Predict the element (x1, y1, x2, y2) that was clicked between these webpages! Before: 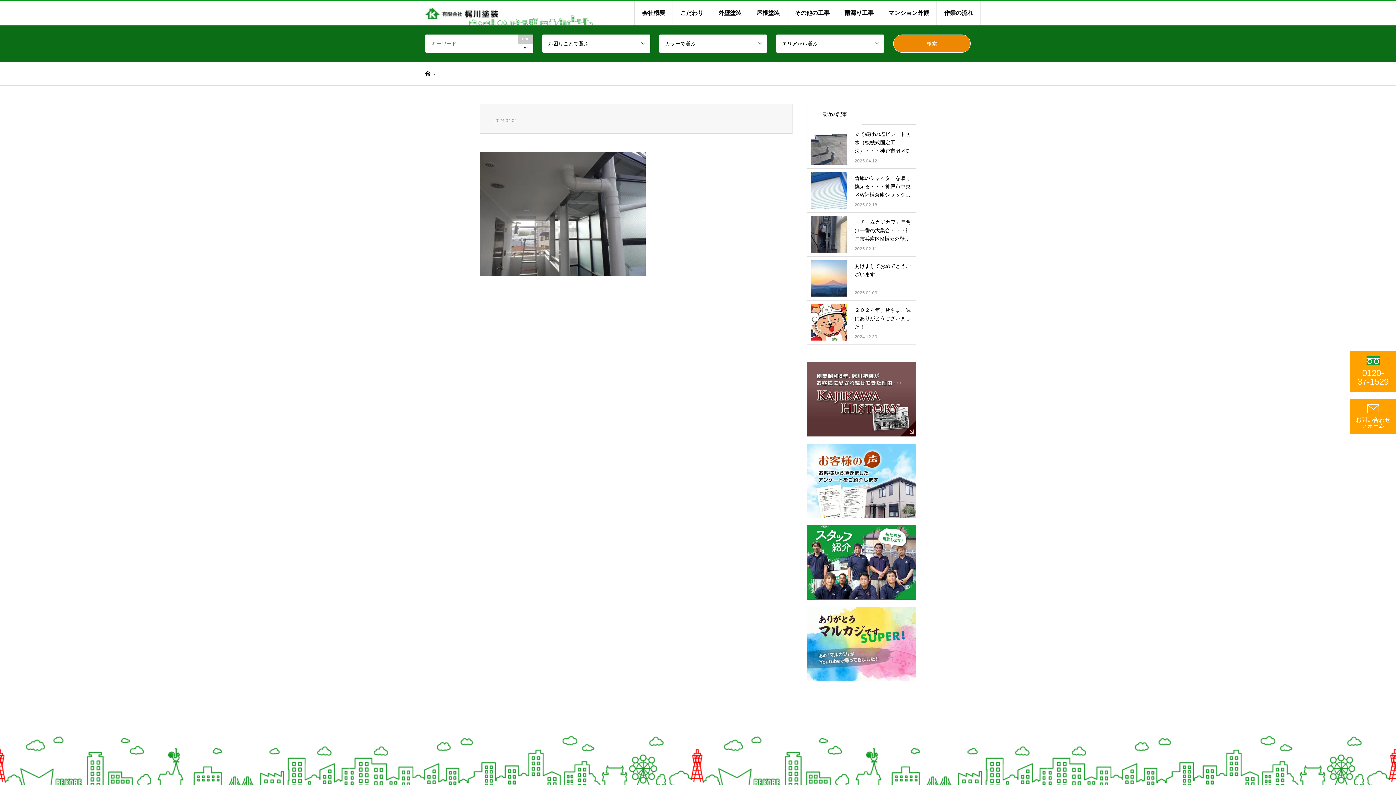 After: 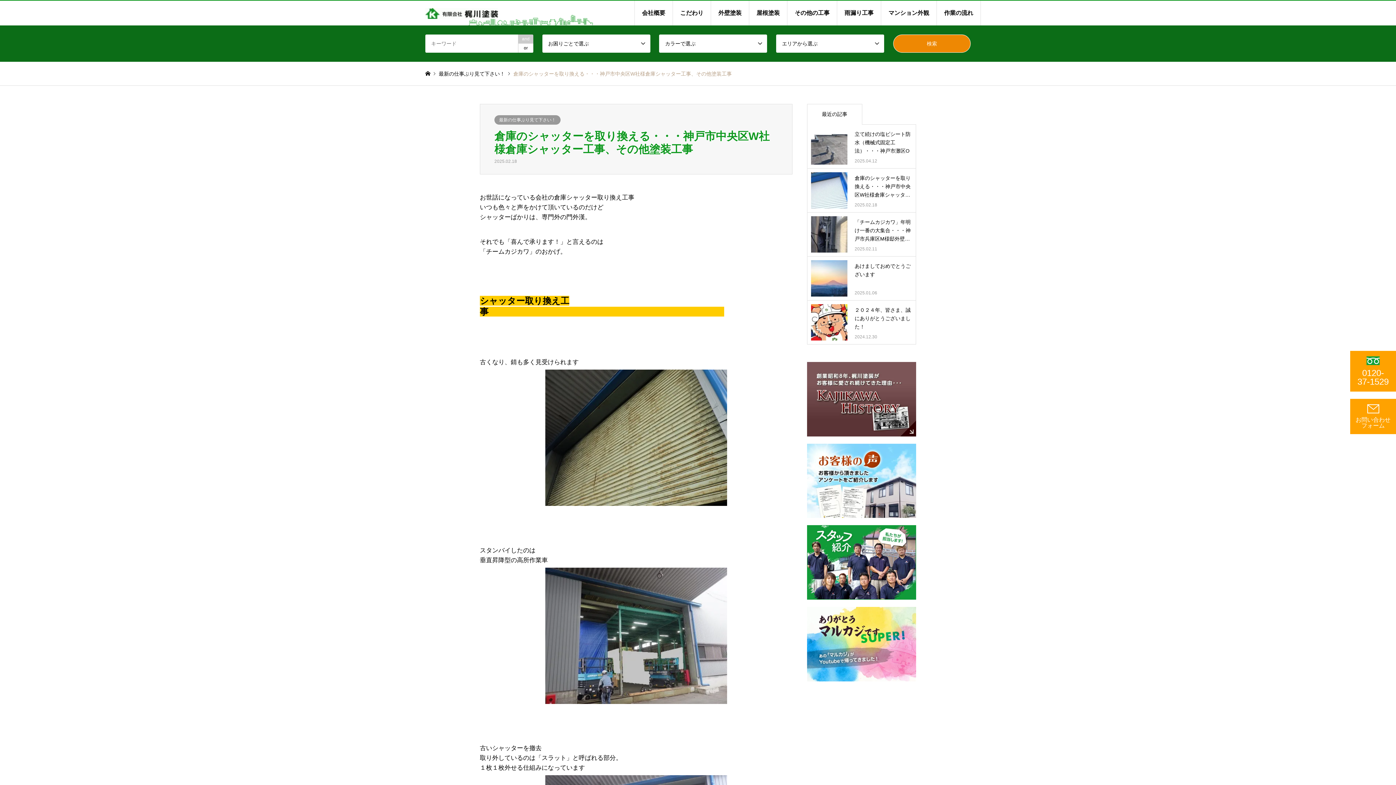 Action: label: 倉庫のシャッターを取り換える・・・神戸市中央区W社様倉庫シャッタ…

2025.02.18 bbox: (811, 172, 912, 208)